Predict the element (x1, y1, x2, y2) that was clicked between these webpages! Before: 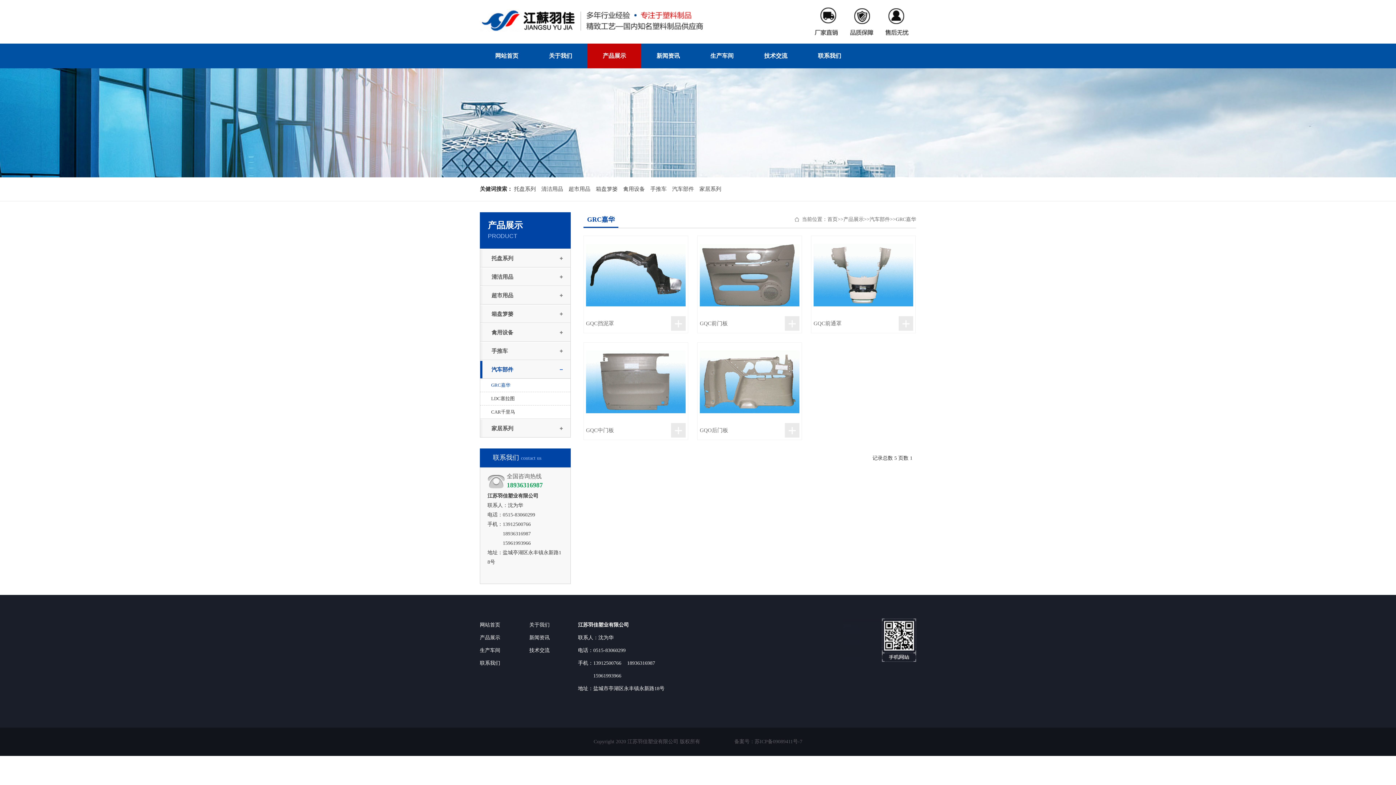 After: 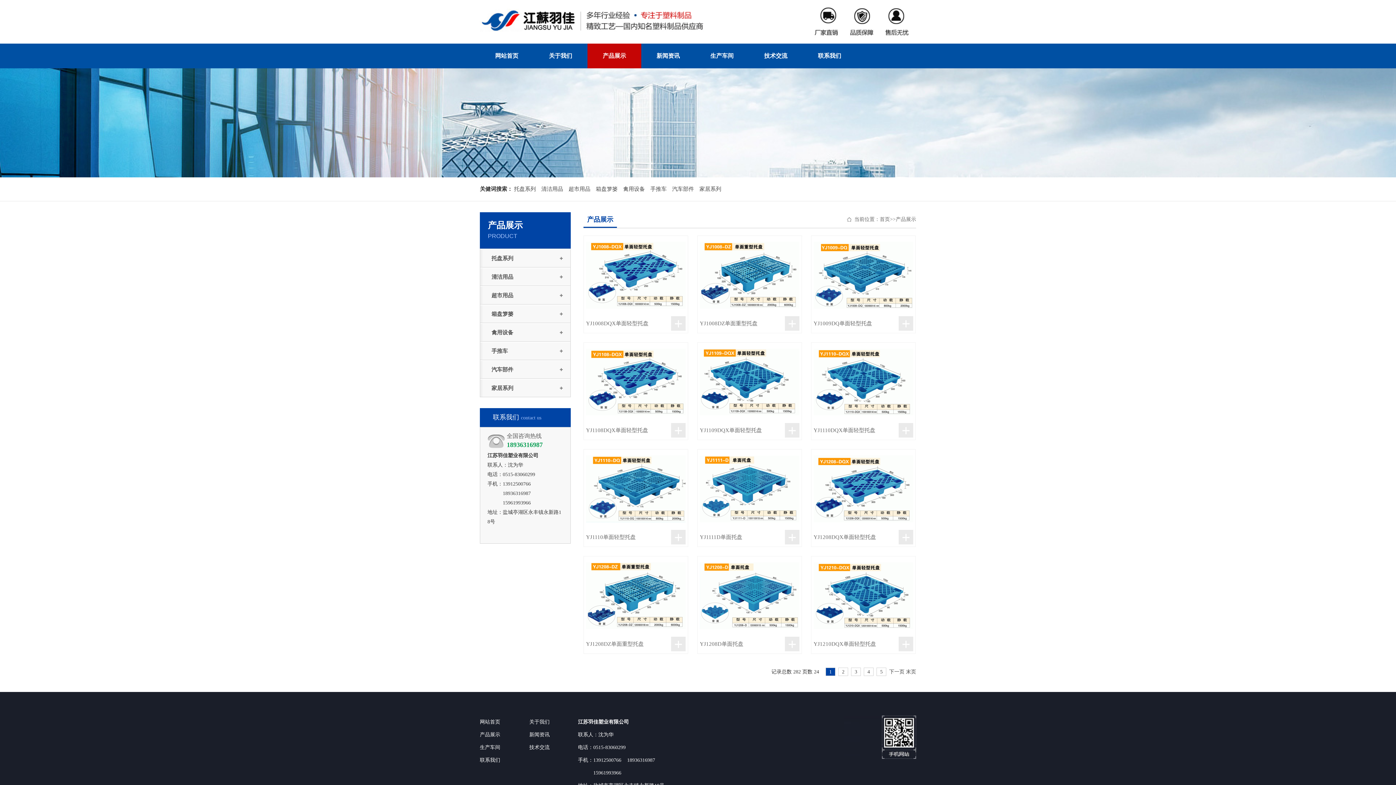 Action: label: 产品展示 bbox: (843, 216, 864, 222)